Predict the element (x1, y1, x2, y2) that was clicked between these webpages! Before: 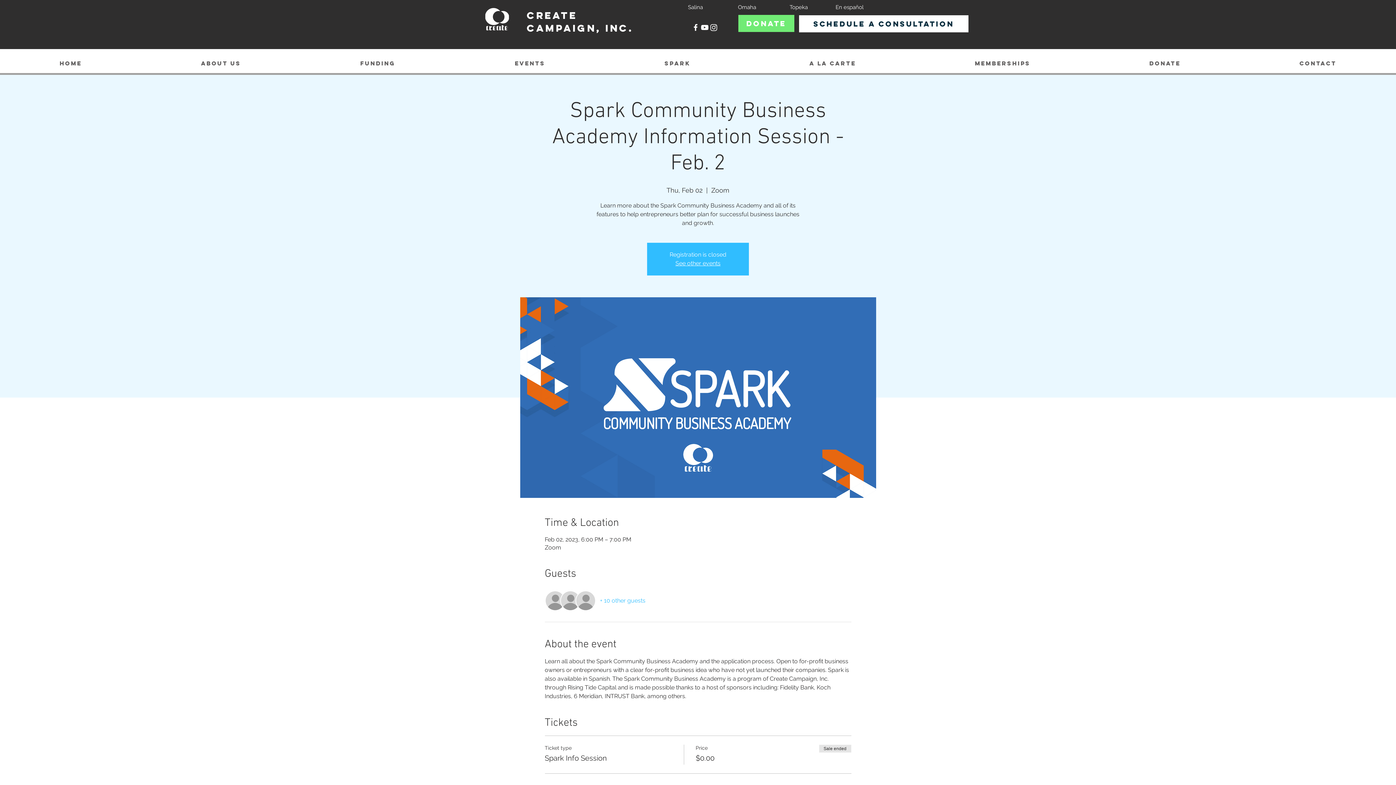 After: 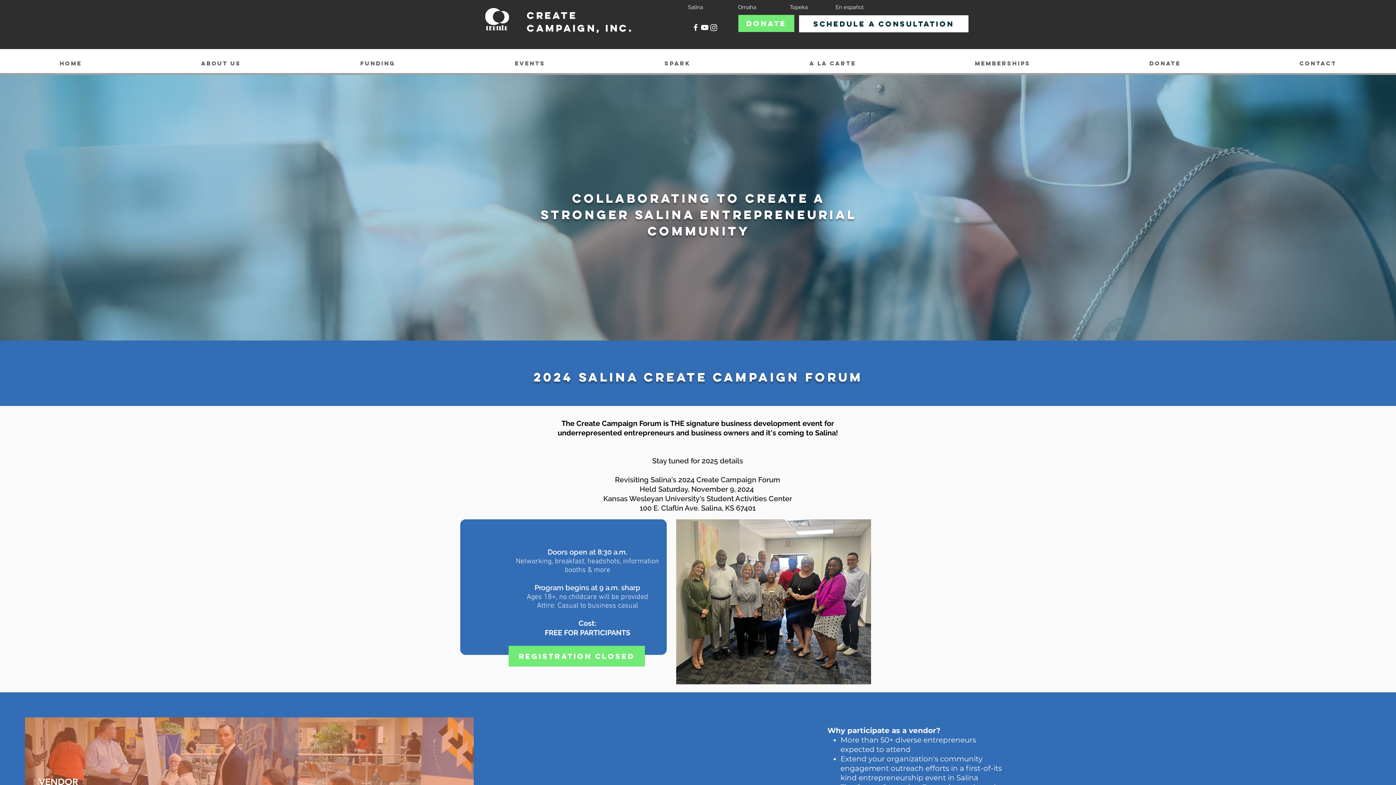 Action: bbox: (669, 0, 721, 14) label: Salina